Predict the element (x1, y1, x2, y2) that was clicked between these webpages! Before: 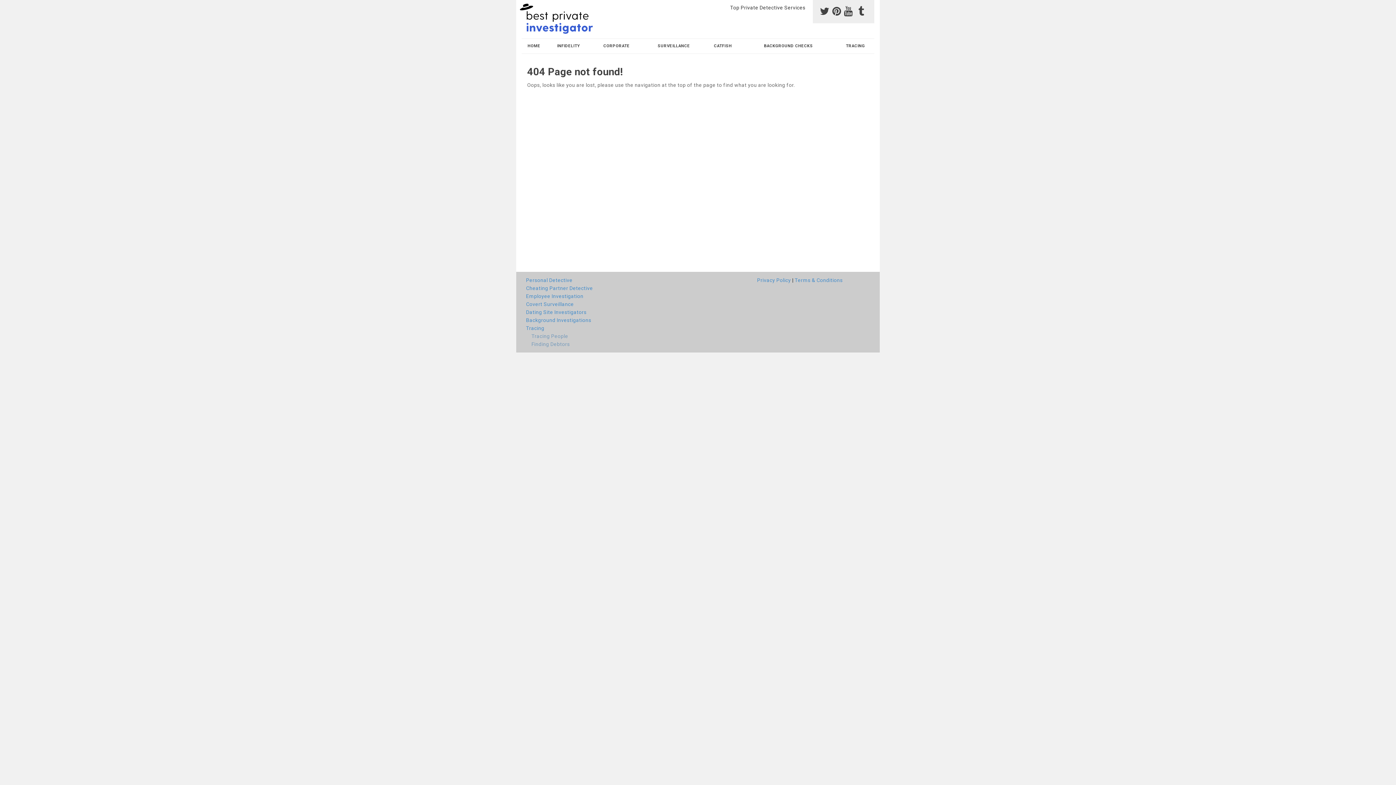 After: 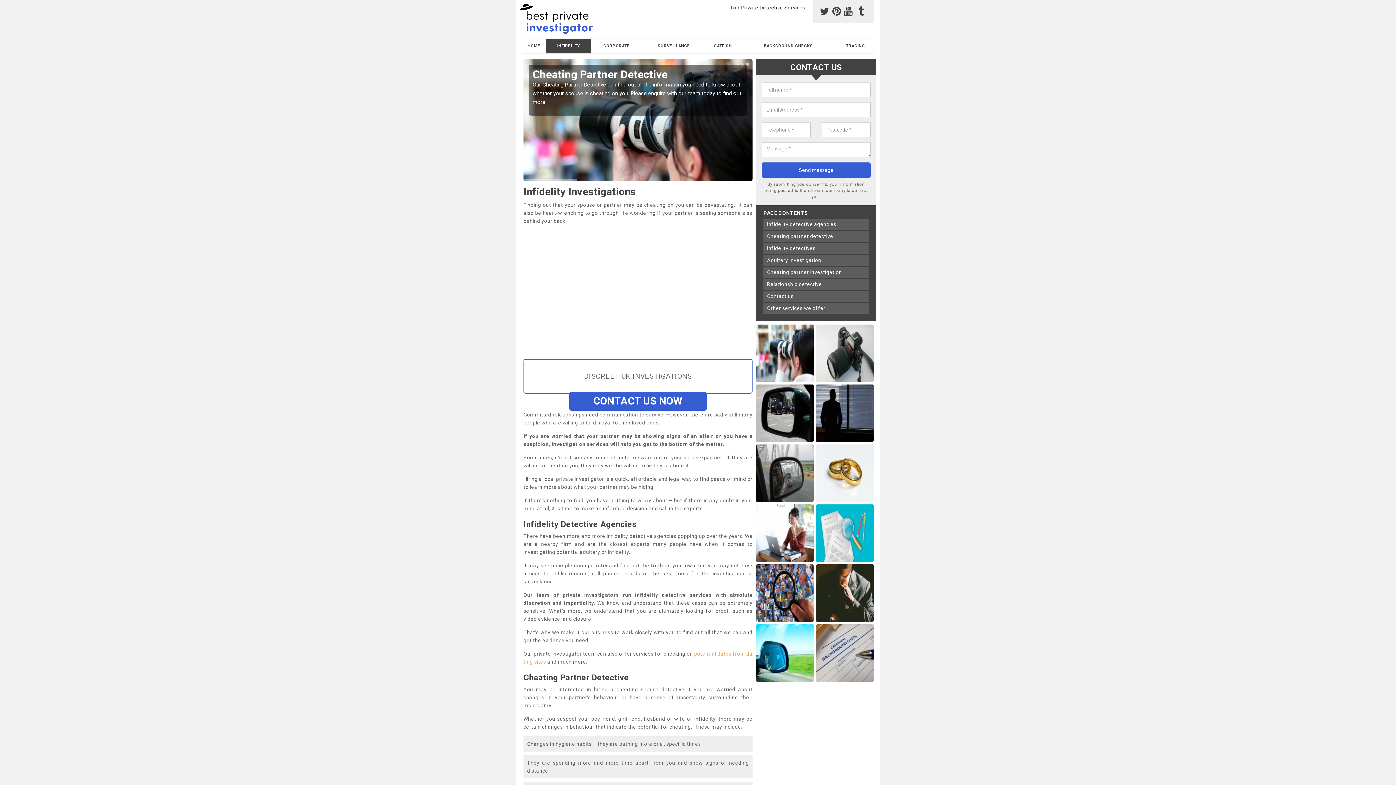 Action: label: INFIDELITY bbox: (546, 38, 590, 53)